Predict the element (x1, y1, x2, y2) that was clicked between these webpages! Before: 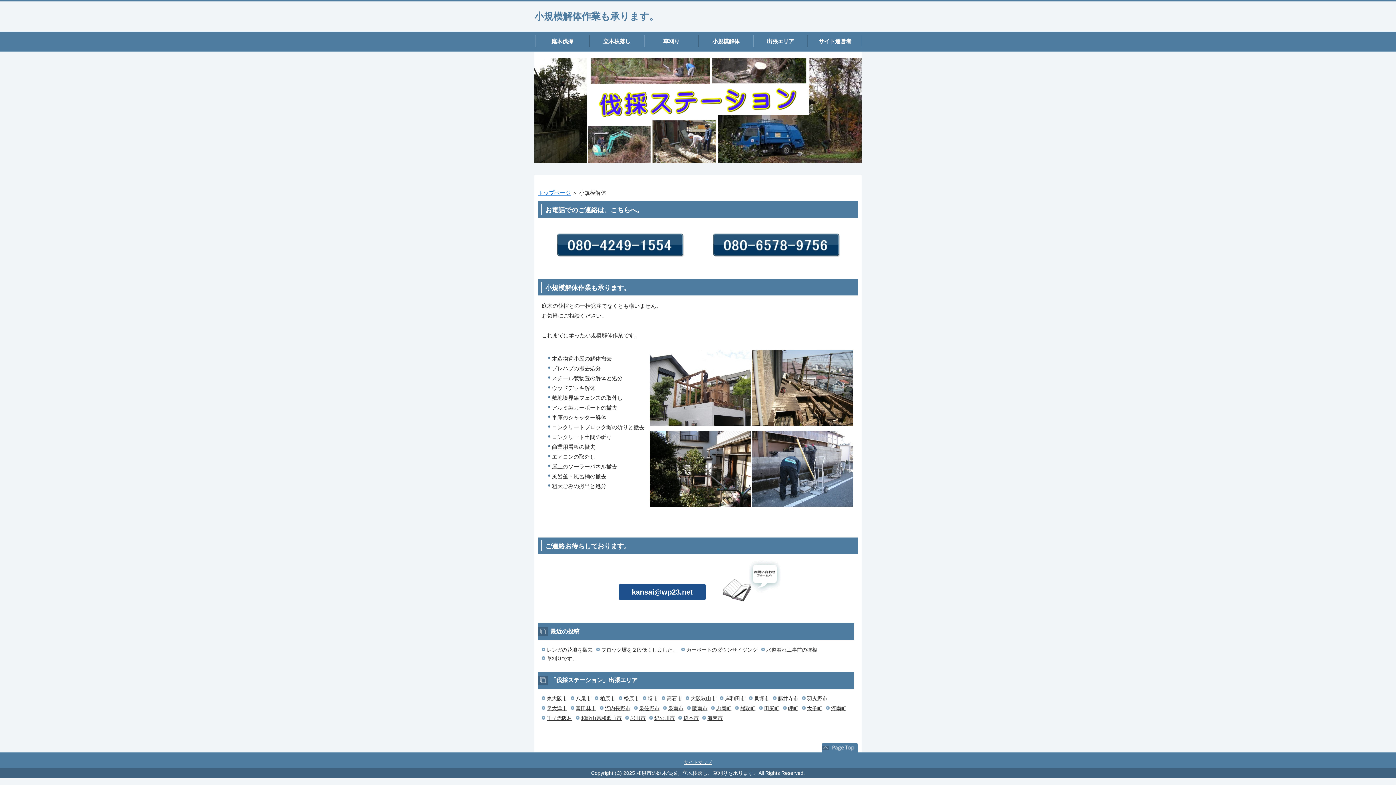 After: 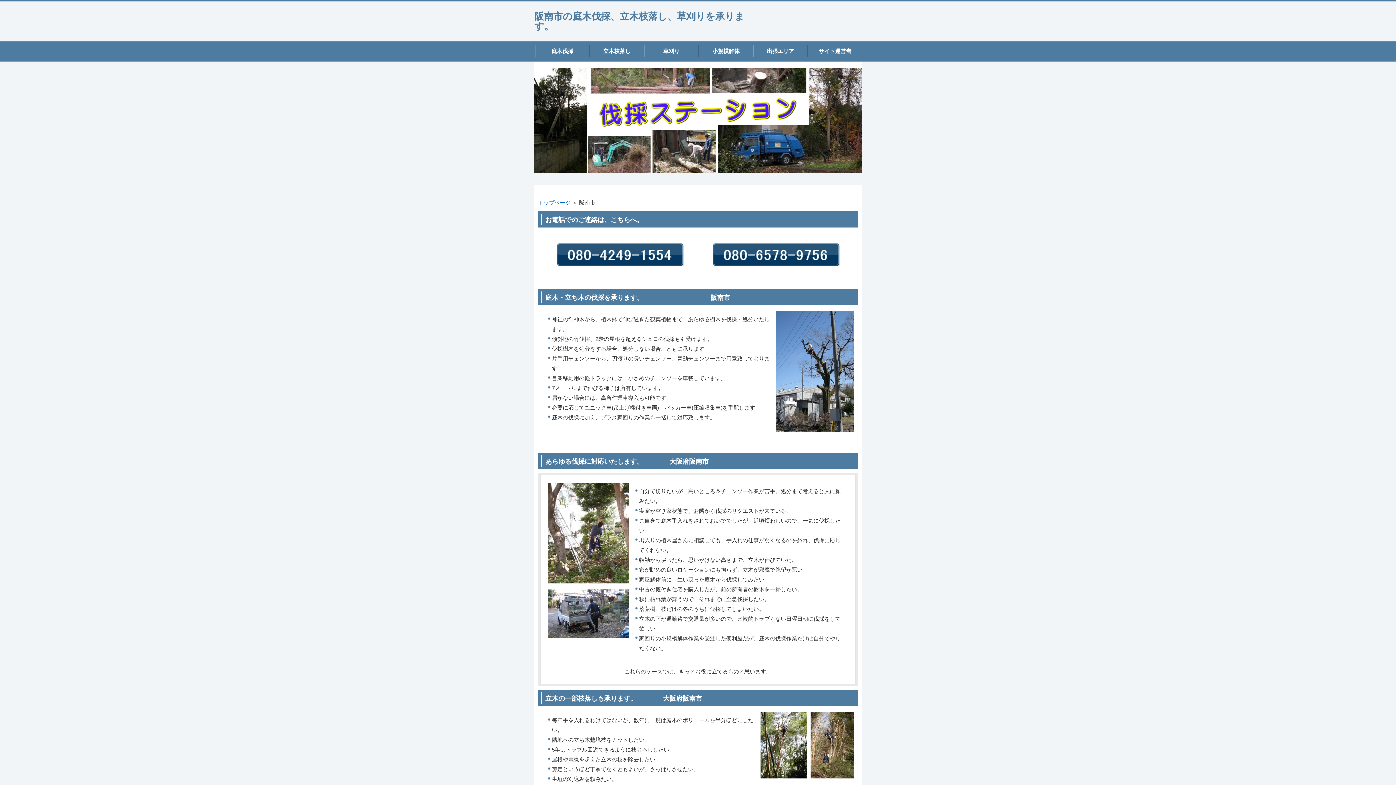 Action: bbox: (690, 705, 709, 711) label: 阪南市